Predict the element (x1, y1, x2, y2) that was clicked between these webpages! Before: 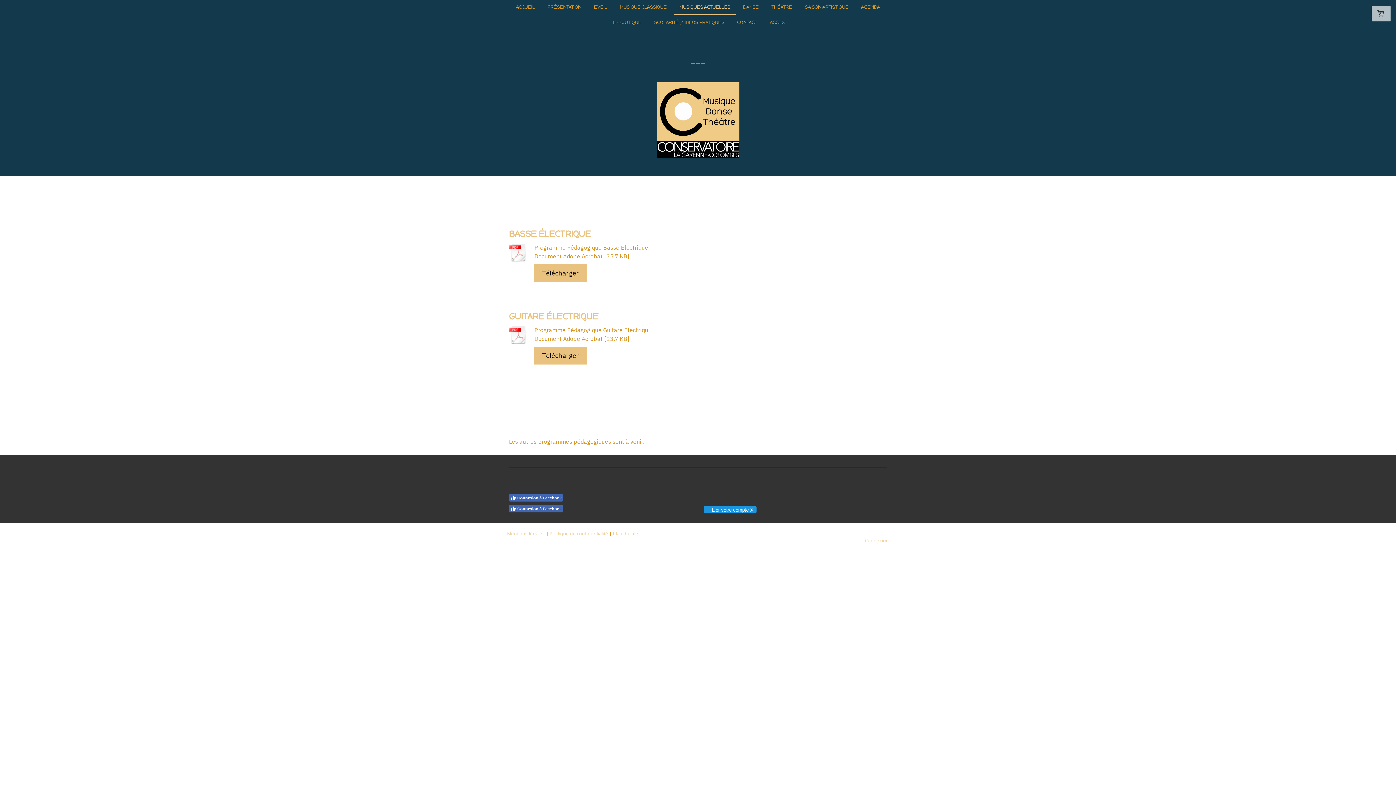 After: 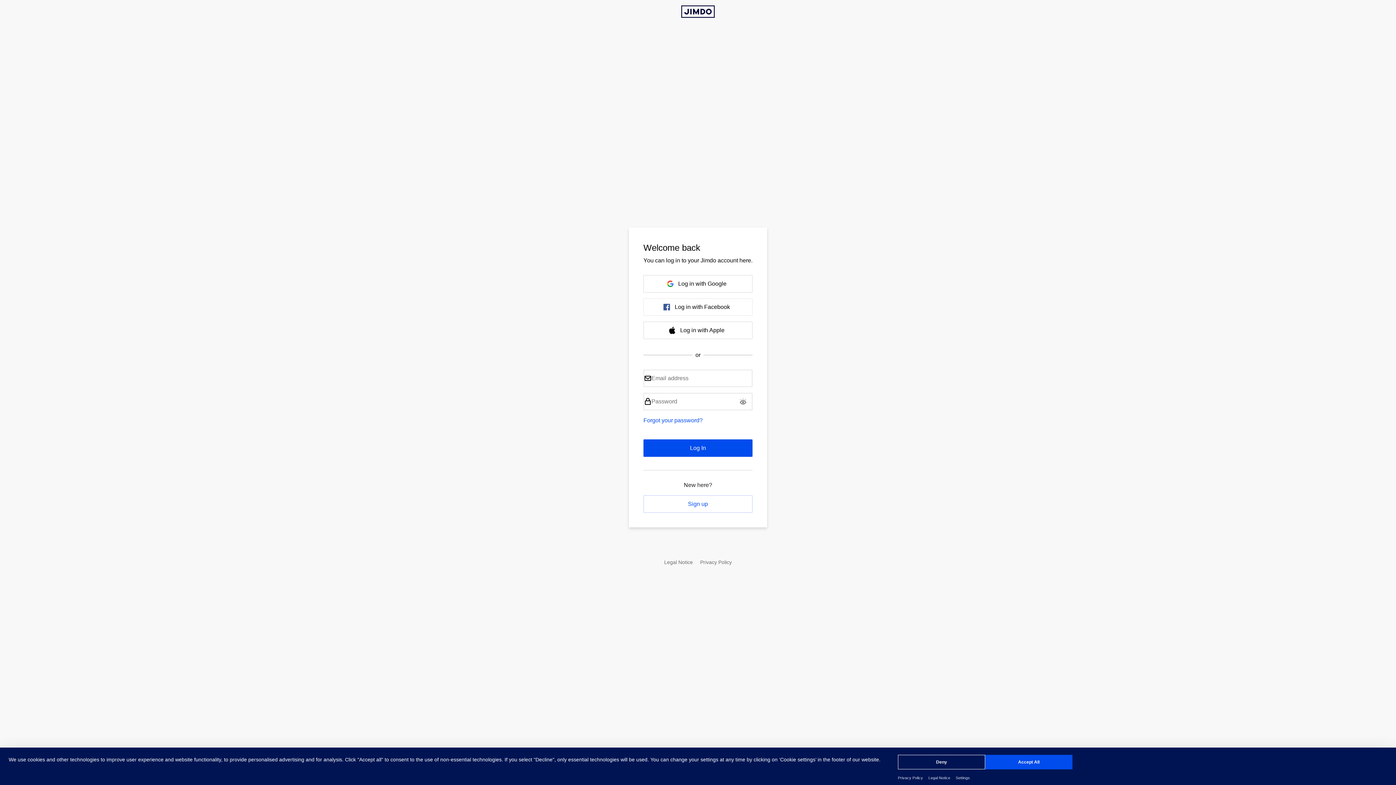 Action: bbox: (865, 537, 889, 544) label: Connexion